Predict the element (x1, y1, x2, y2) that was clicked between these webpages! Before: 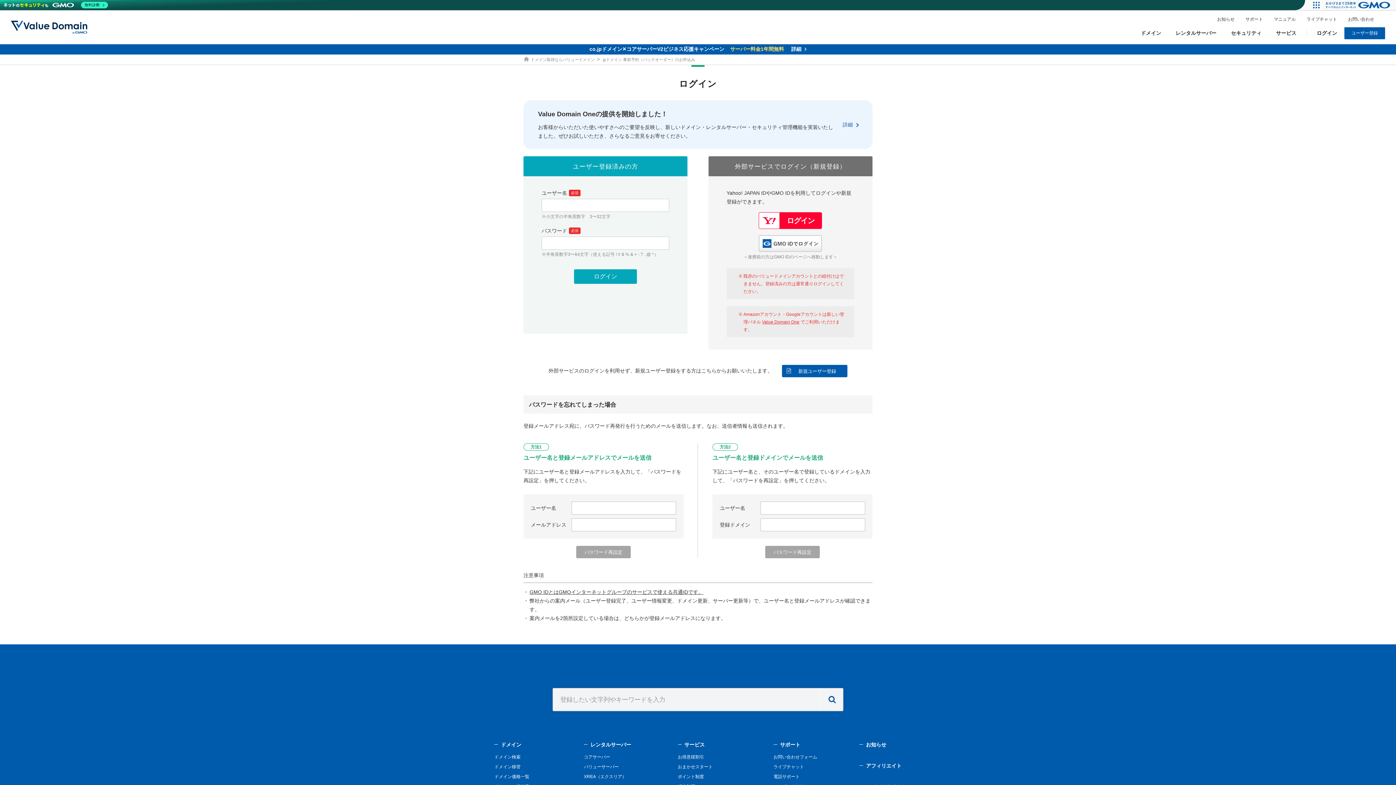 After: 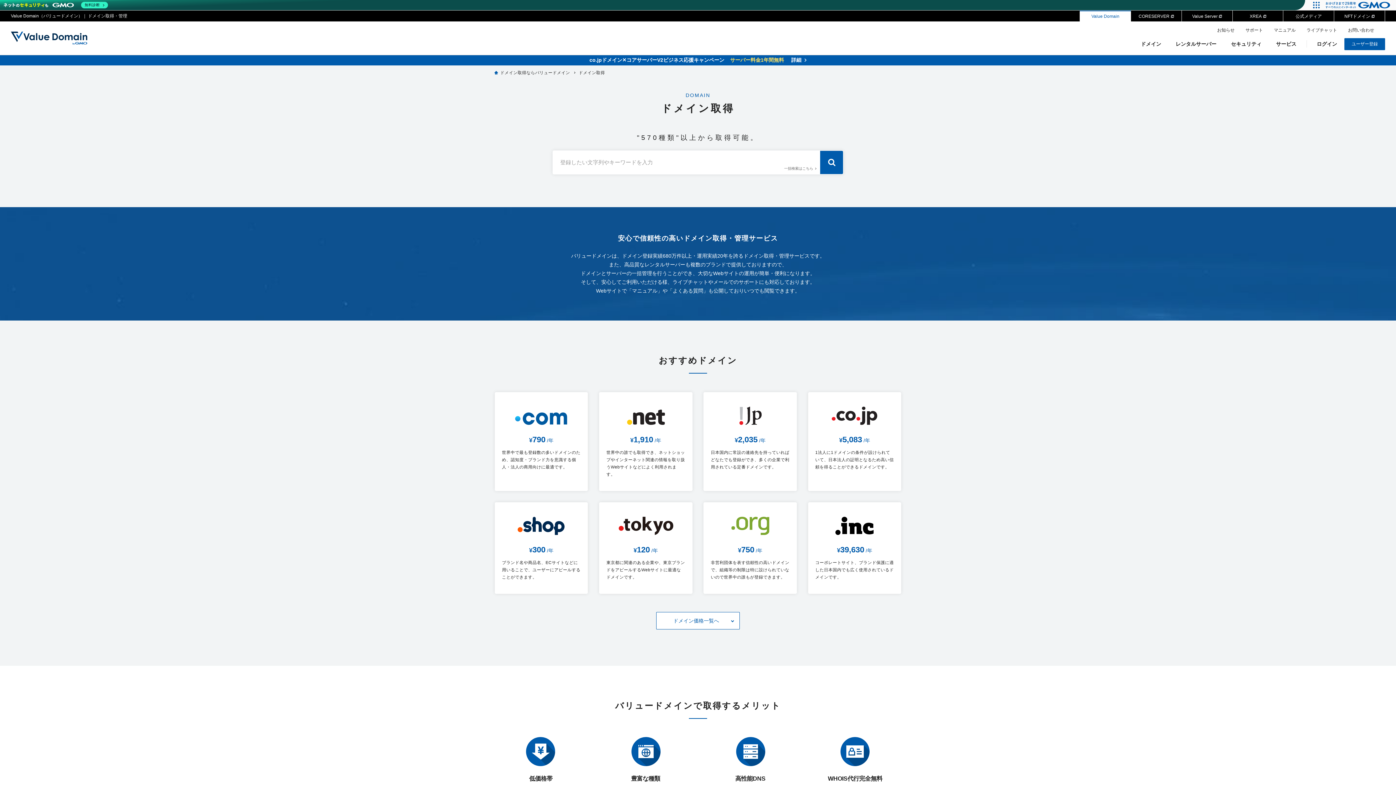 Action: bbox: (494, 740, 521, 749) label: ドメイン